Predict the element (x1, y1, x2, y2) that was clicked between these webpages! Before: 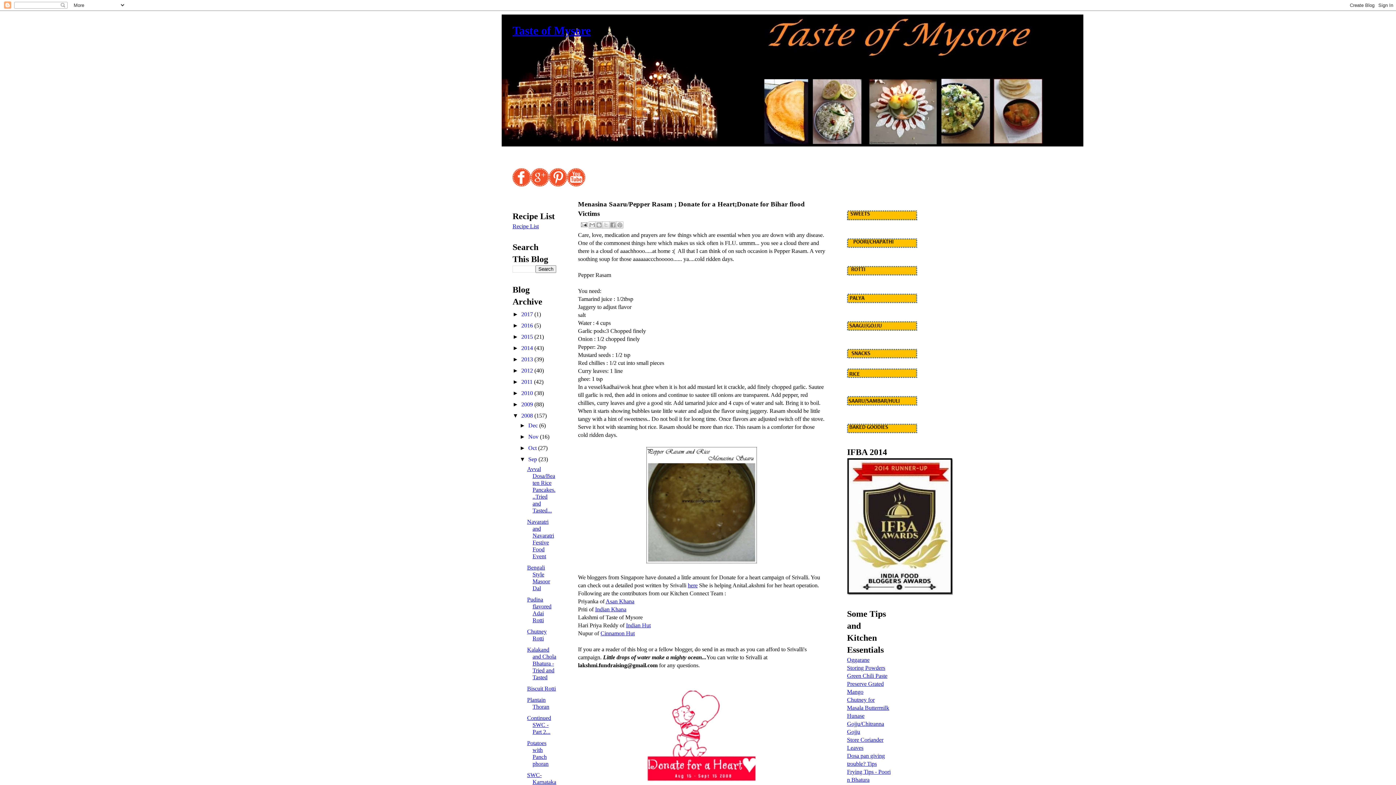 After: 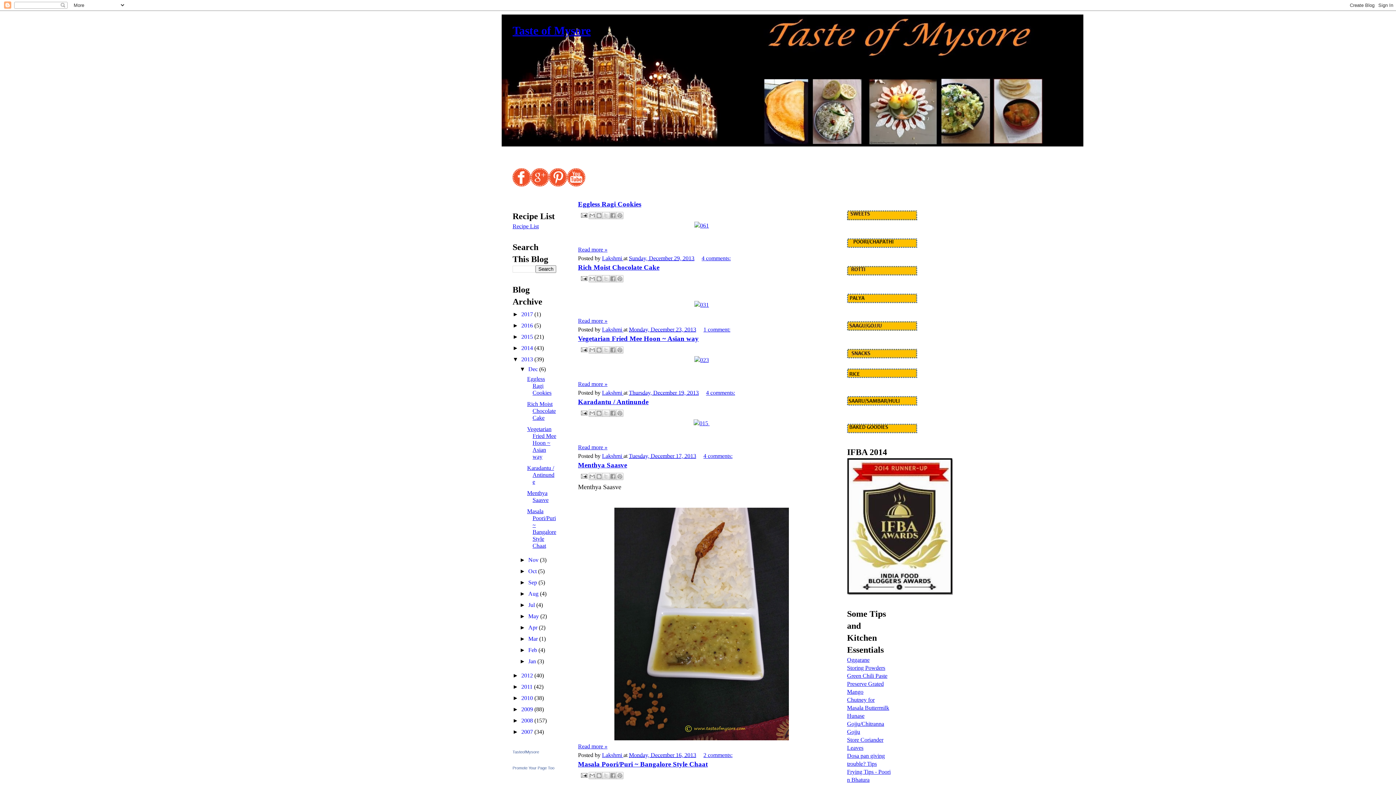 Action: bbox: (521, 356, 534, 362) label: 2013 